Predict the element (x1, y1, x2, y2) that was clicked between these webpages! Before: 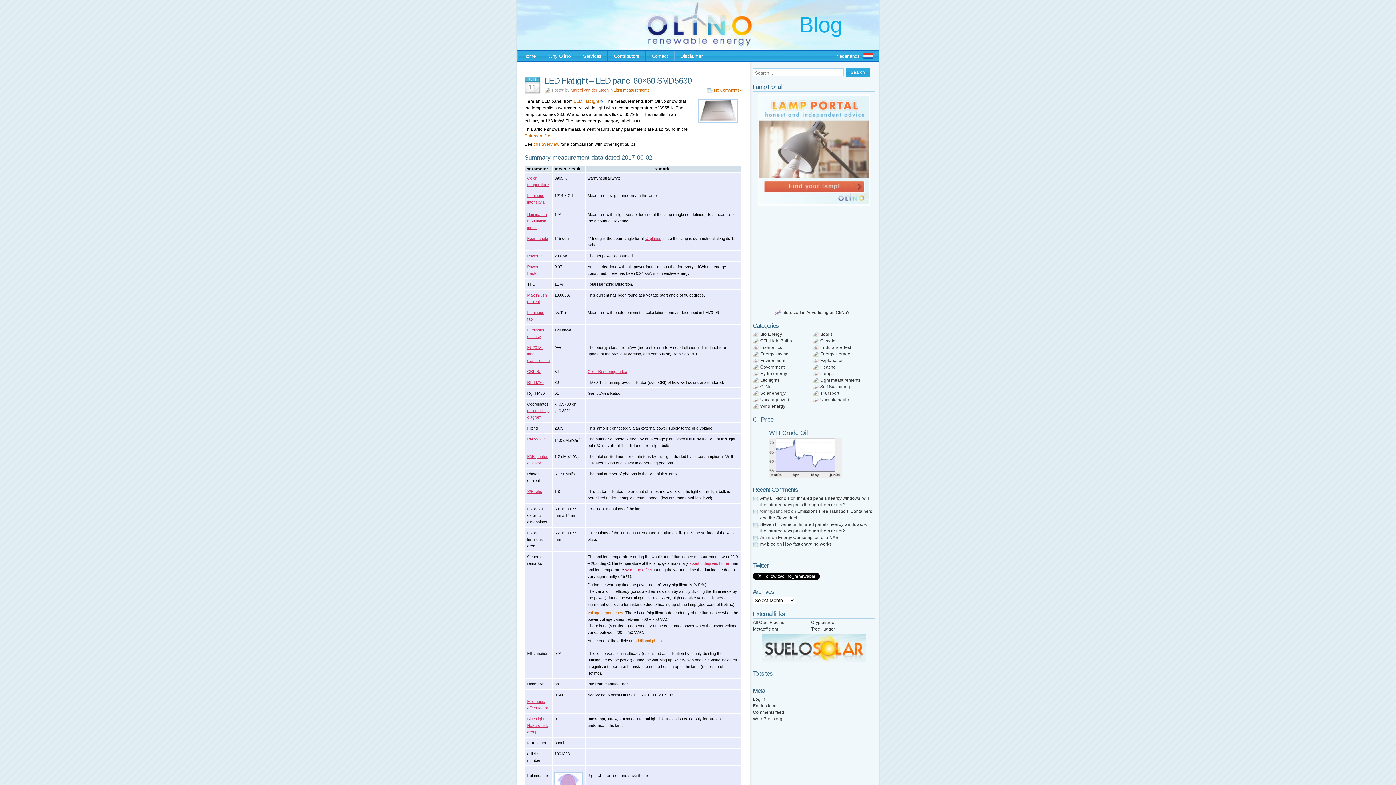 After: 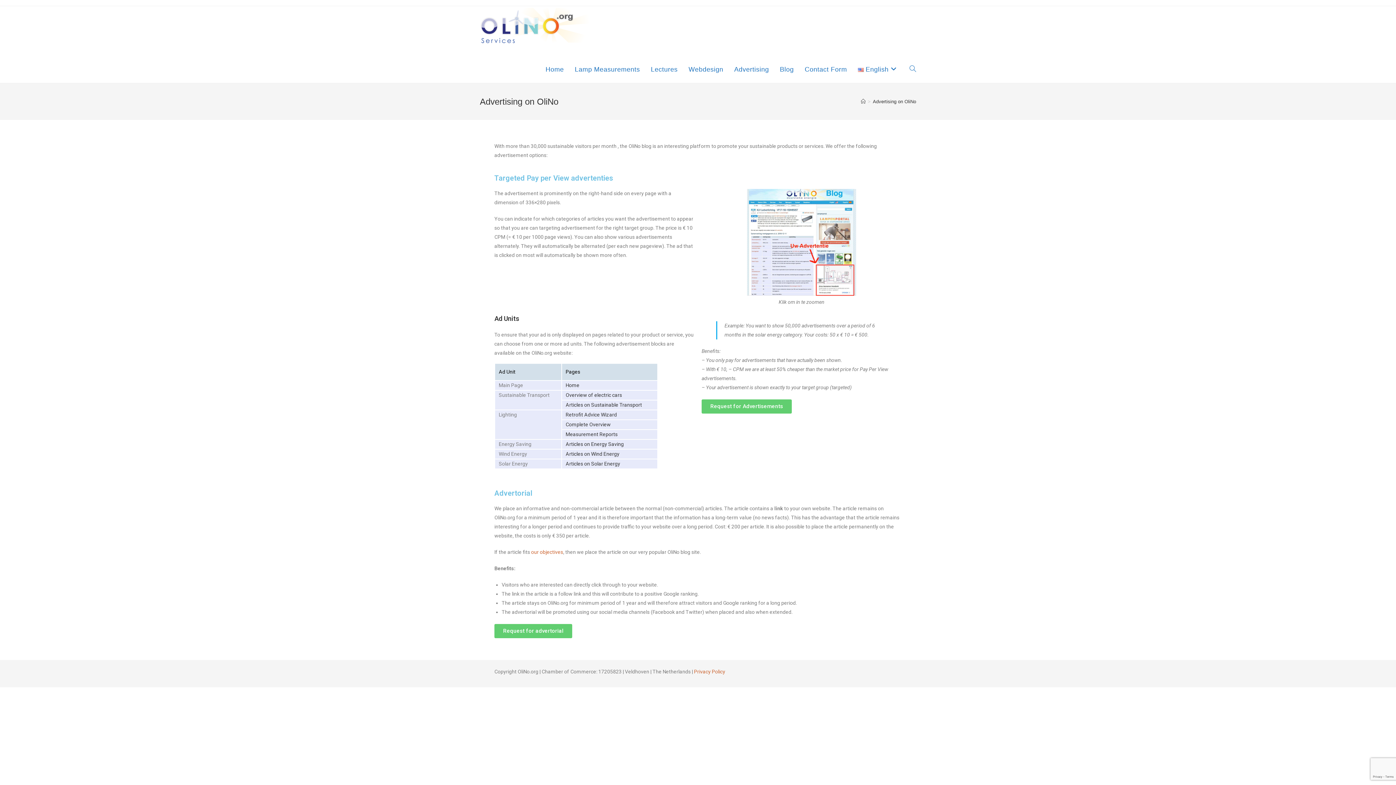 Action: bbox: (774, 310, 849, 316) label: Interested in Advertising on OliNo?